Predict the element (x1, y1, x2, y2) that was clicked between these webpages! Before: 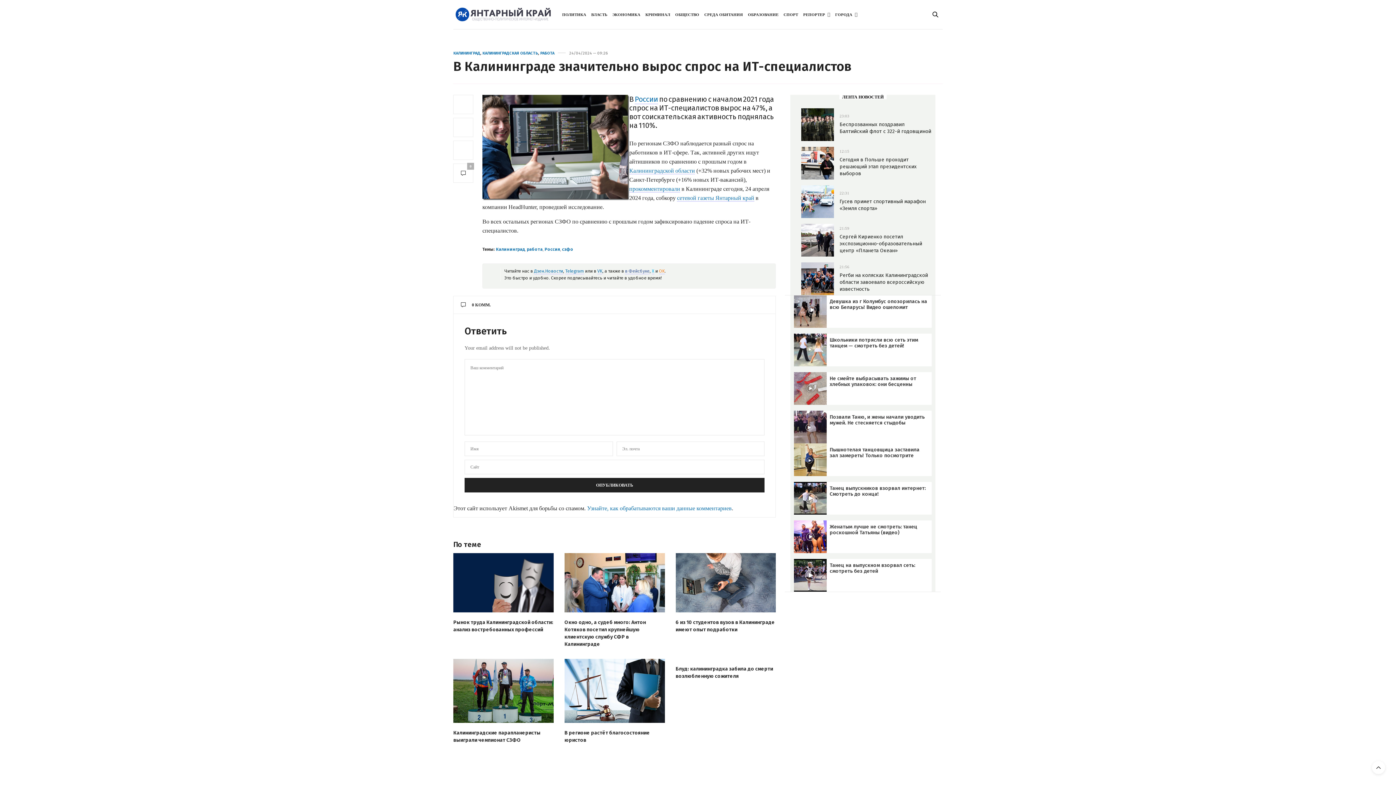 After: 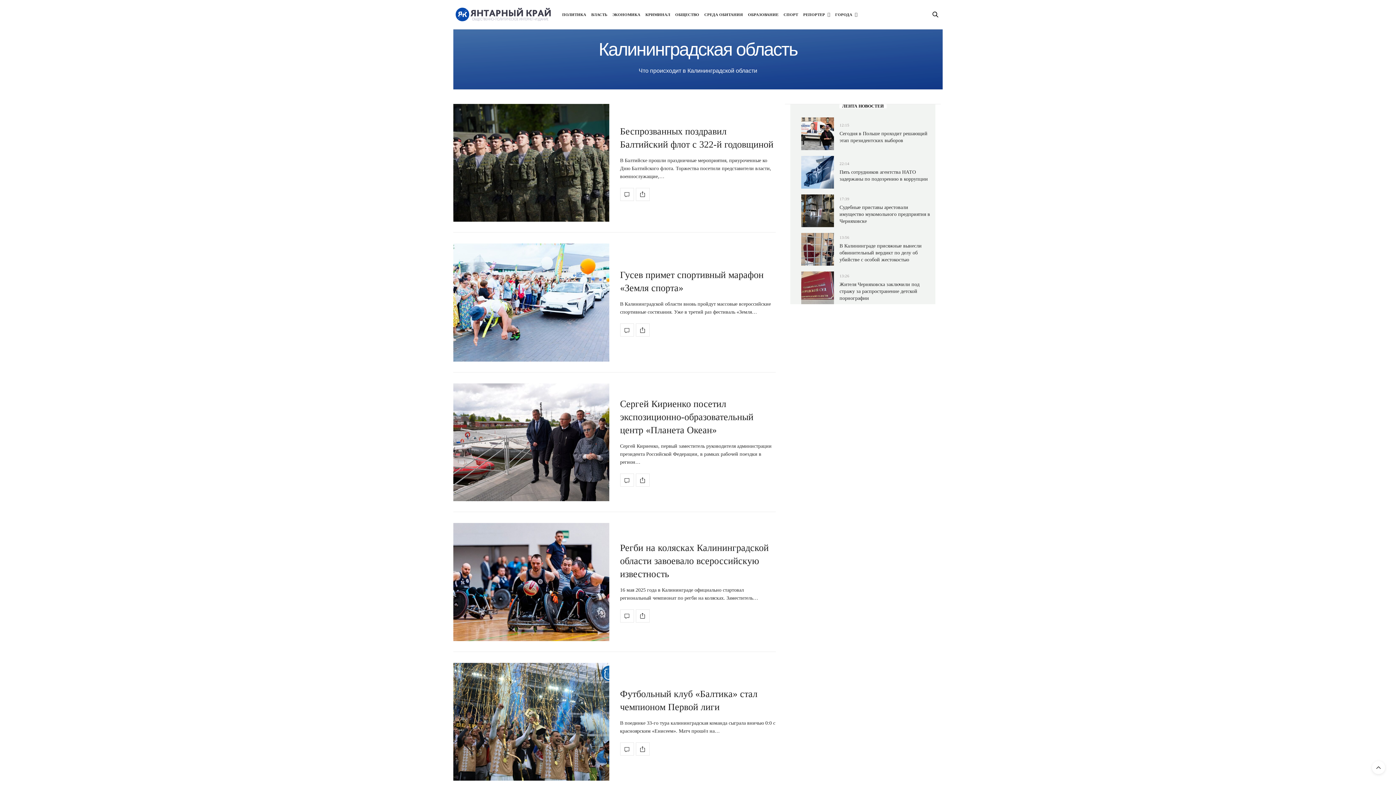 Action: bbox: (482, 51, 538, 55) label: Калининградская область